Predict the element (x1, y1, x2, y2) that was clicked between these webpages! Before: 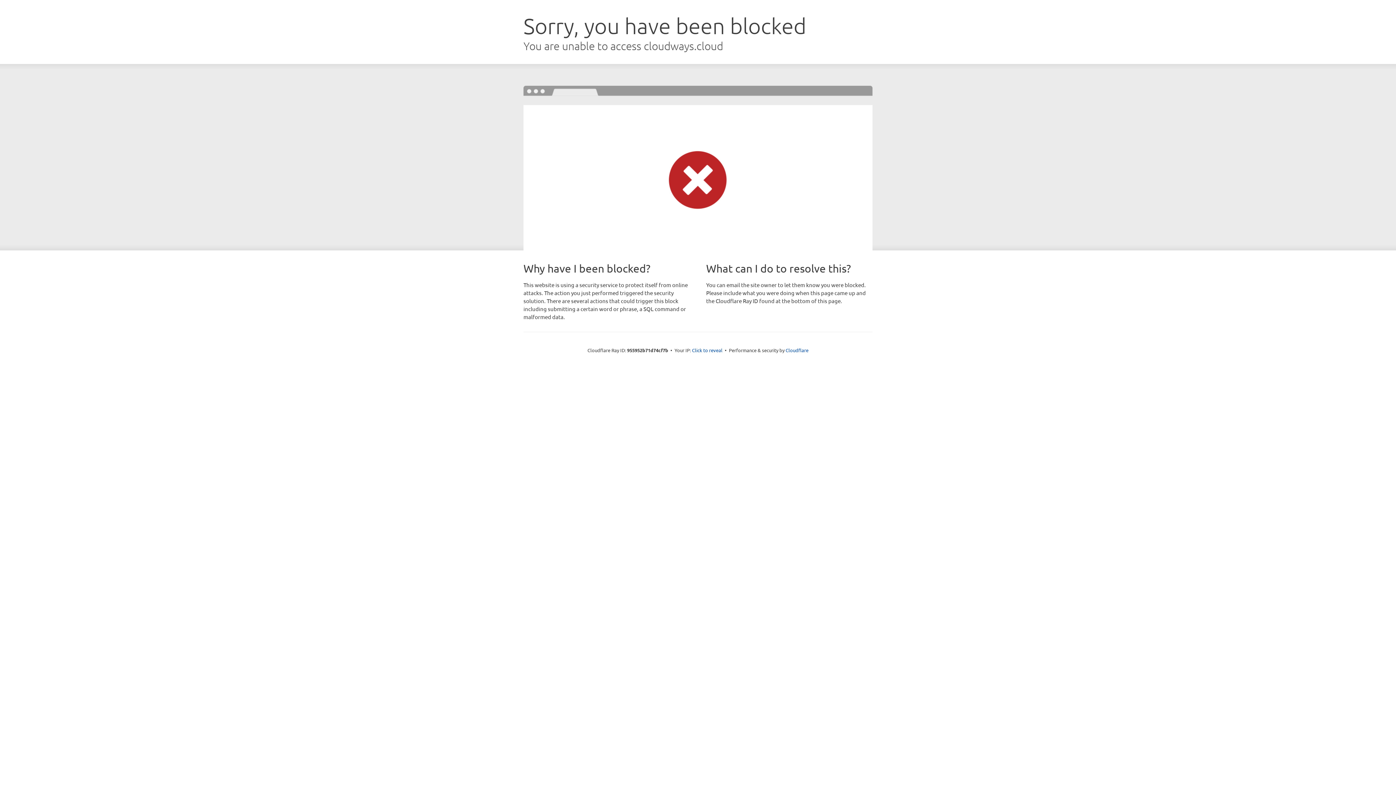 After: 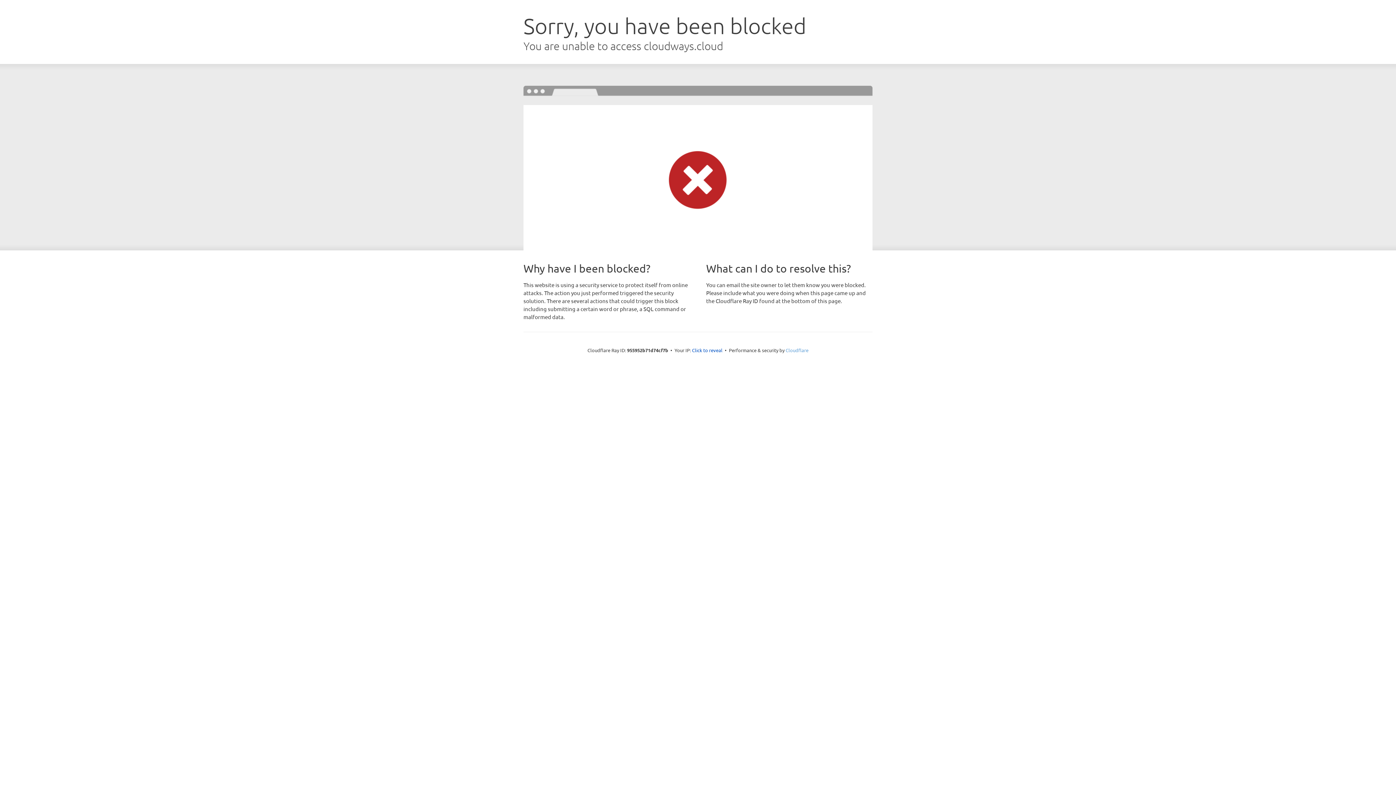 Action: label: Cloudflare bbox: (785, 347, 808, 353)